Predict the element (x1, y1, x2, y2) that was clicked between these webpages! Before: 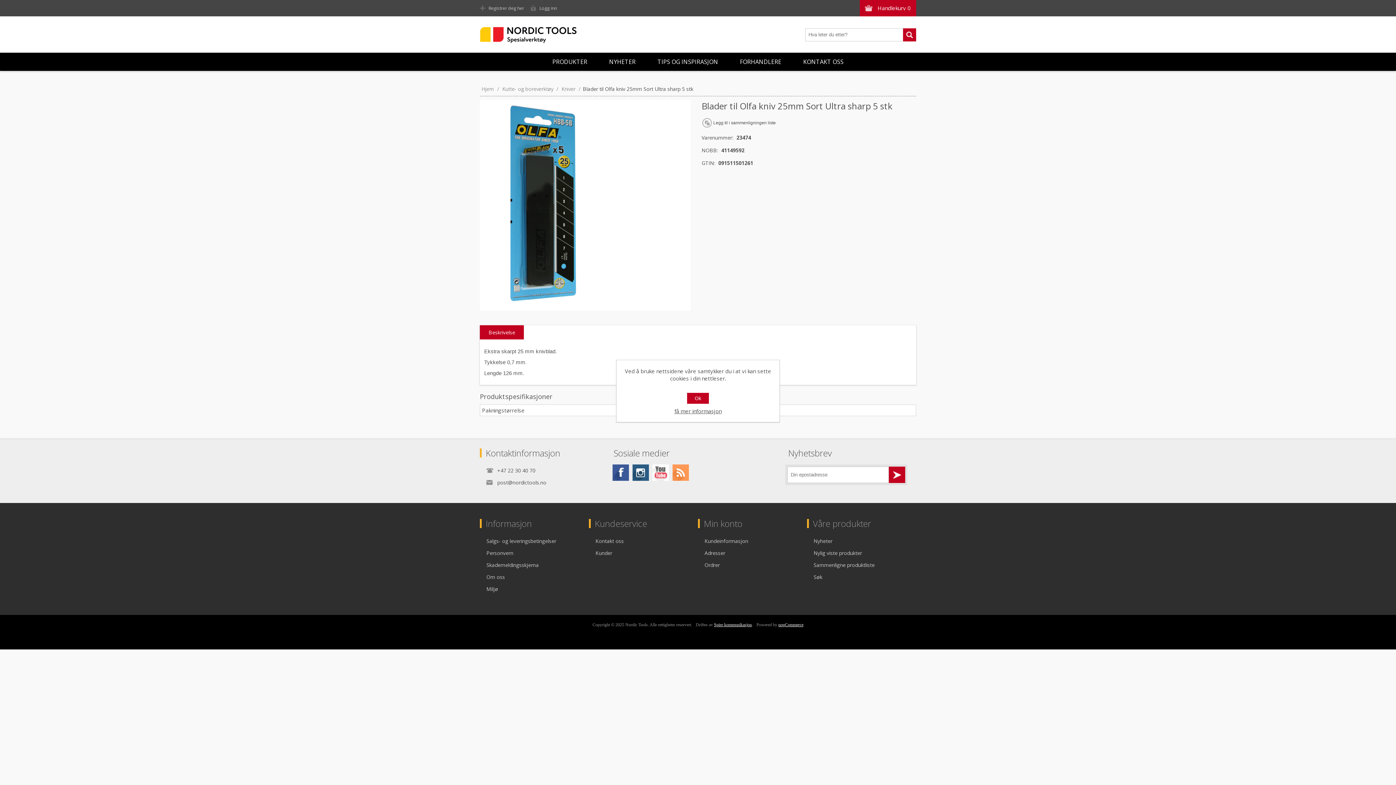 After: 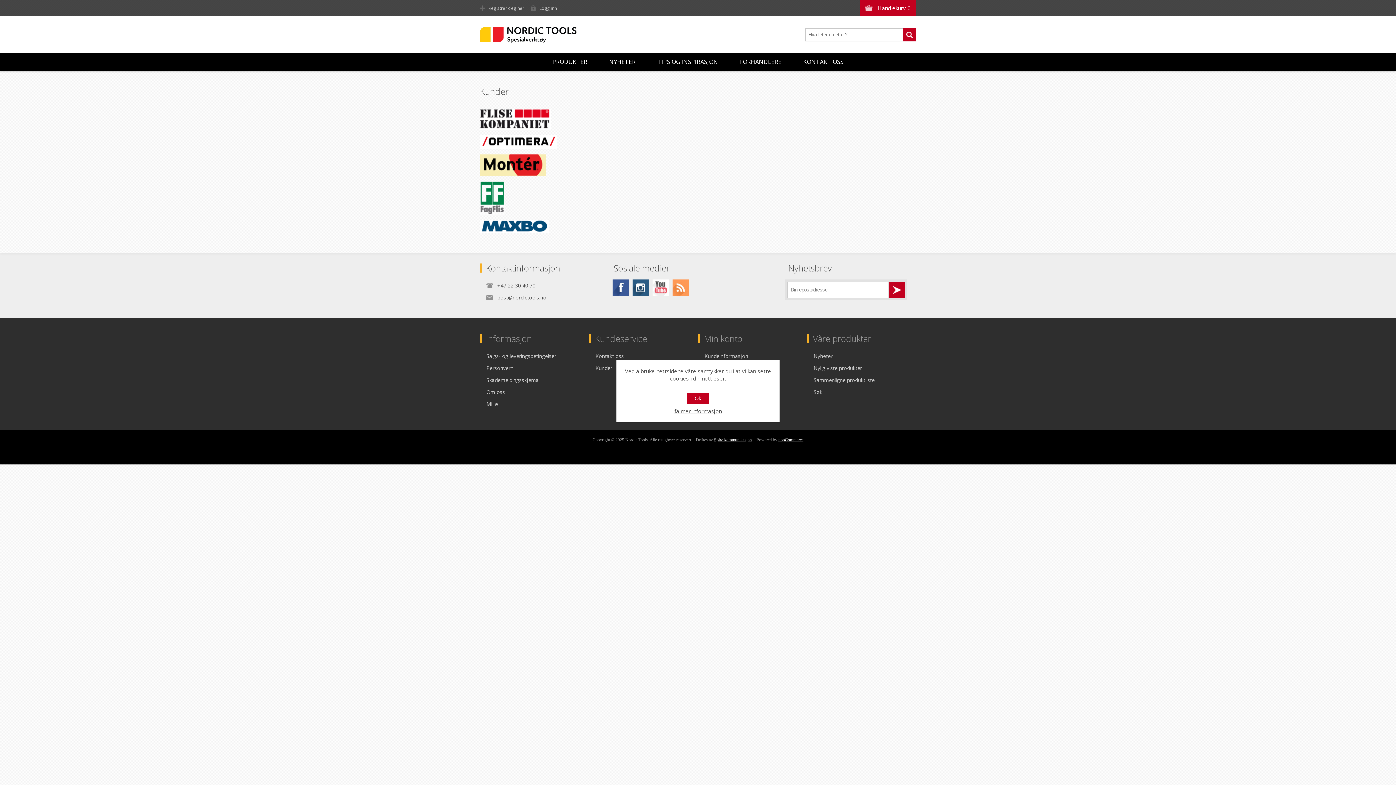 Action: label: Kunder bbox: (595, 547, 612, 559)